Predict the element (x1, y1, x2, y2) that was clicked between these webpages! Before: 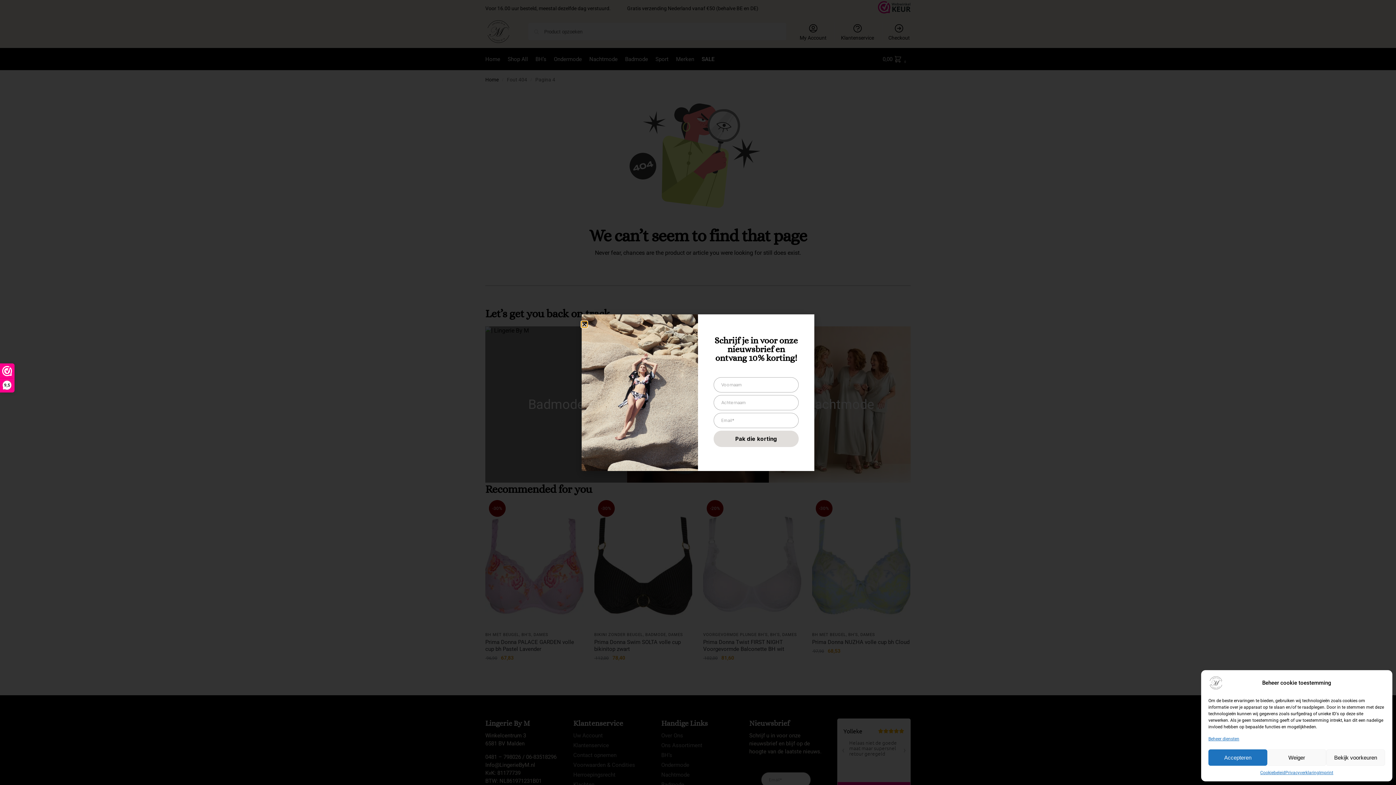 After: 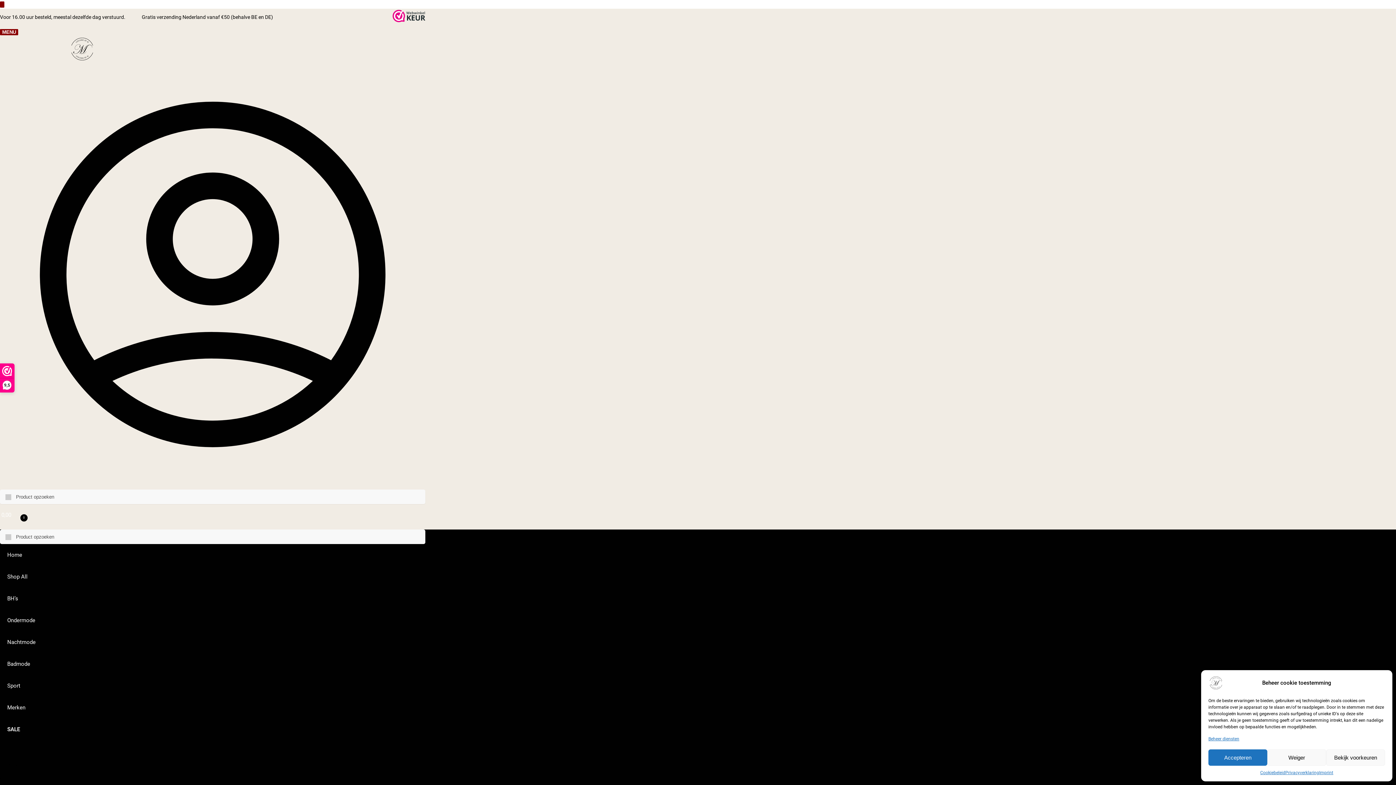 Action: bbox: (1319, 769, 1333, 776) label: Imprint